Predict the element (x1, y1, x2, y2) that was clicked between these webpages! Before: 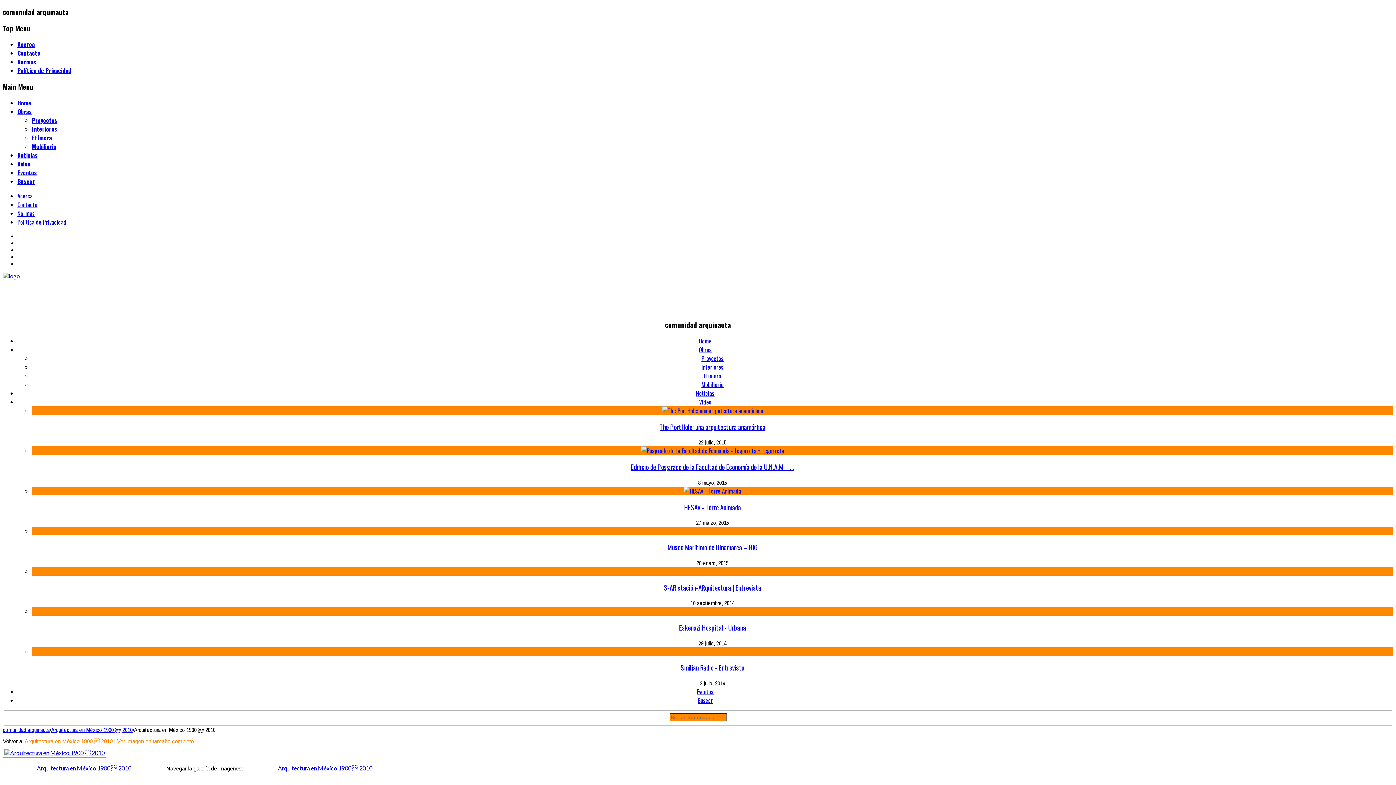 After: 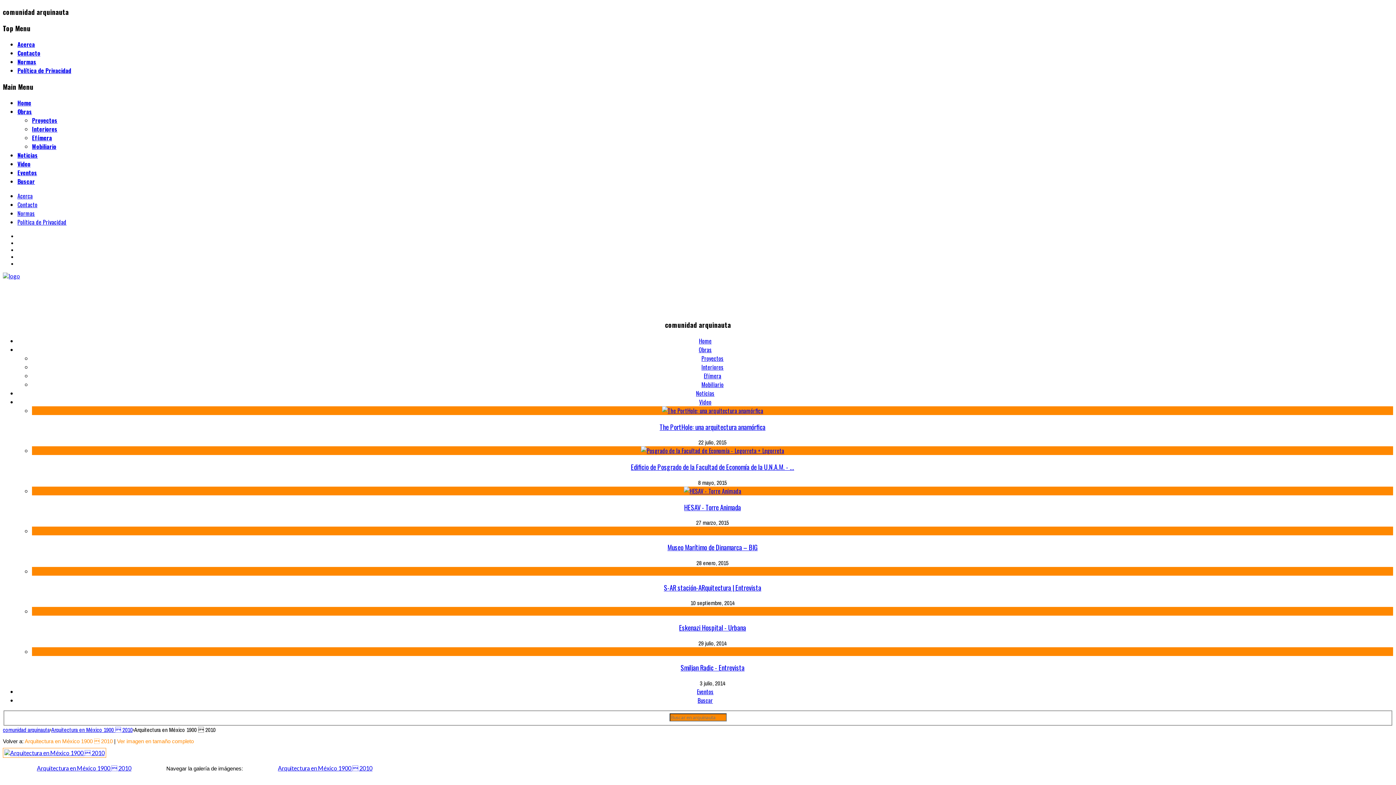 Action: bbox: (51, 726, 132, 734) label: Arquitectura en México 1900  2010